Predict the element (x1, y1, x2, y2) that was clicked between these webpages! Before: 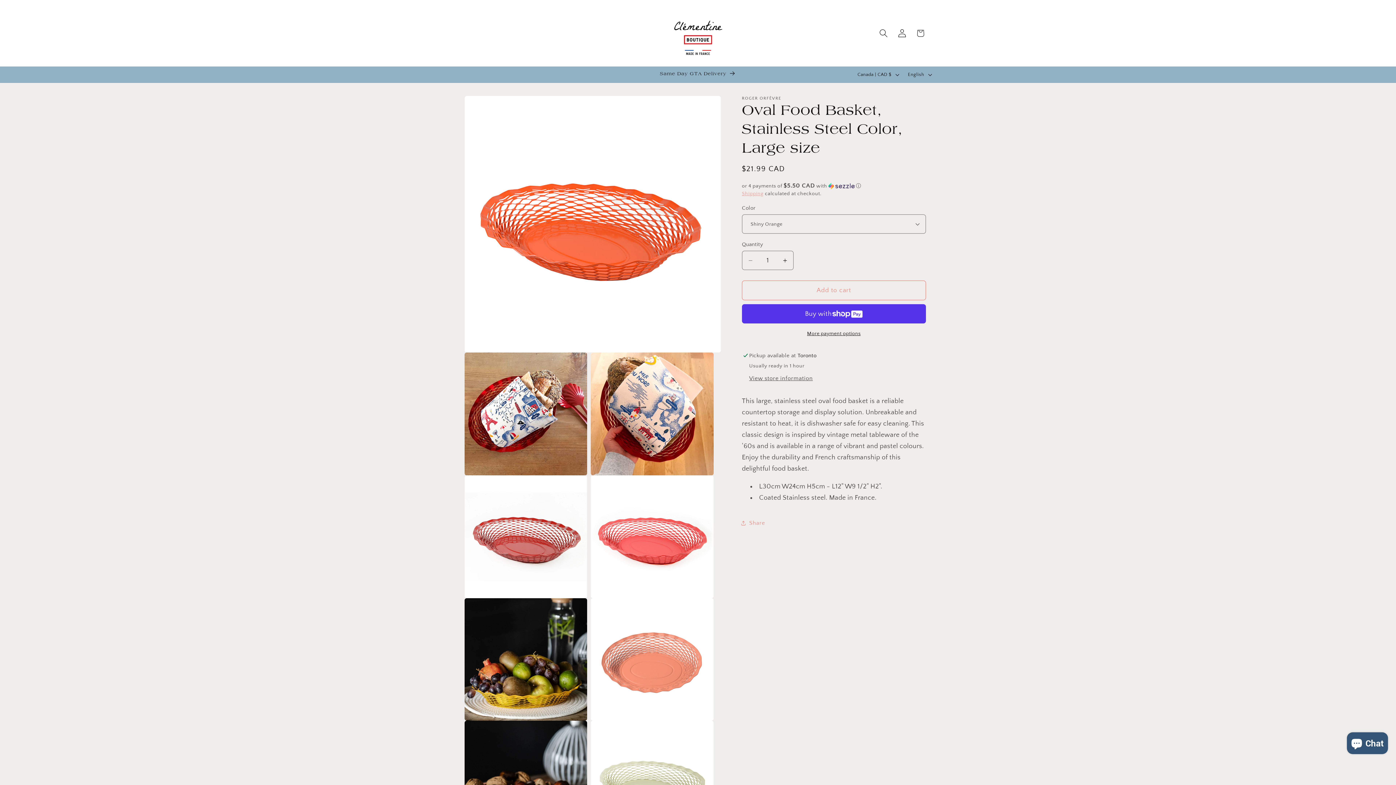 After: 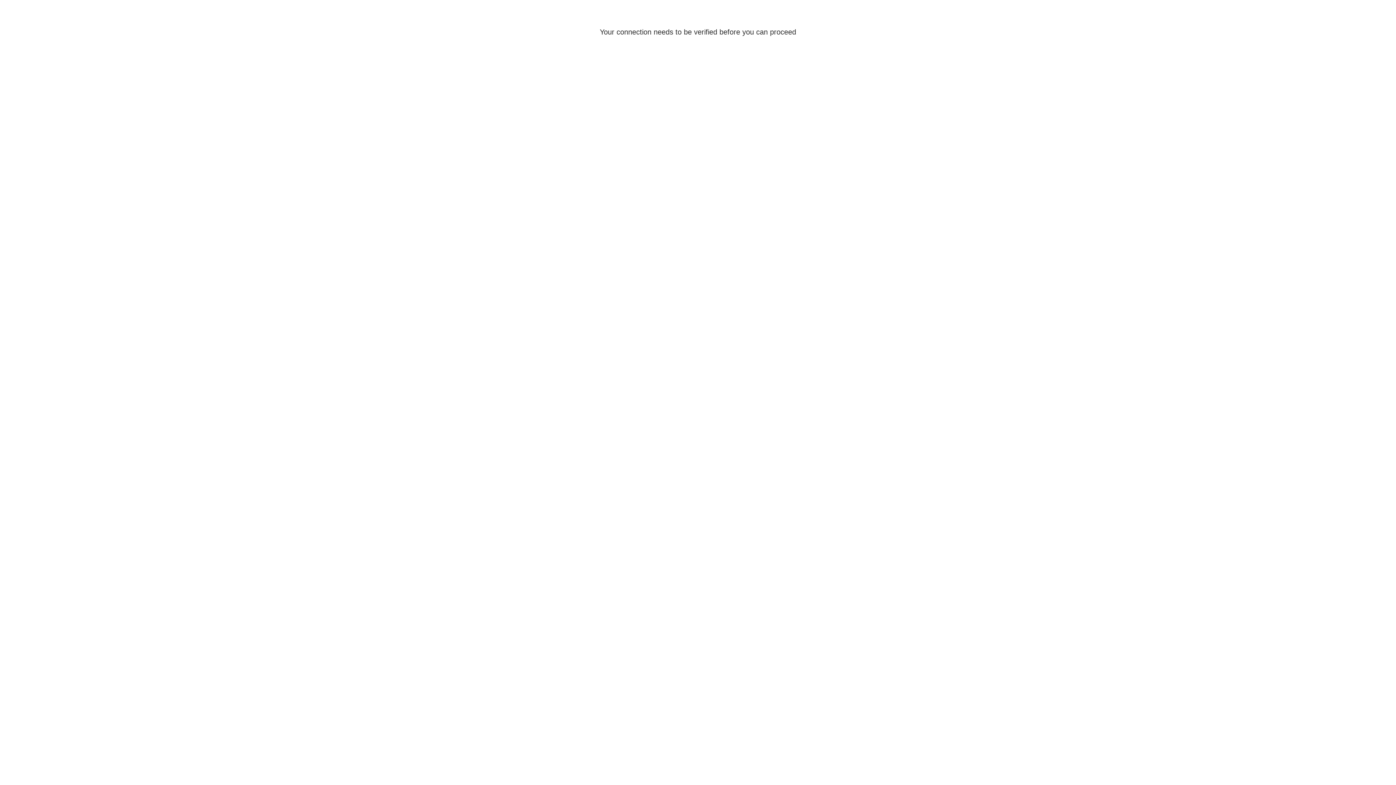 Action: bbox: (893, 24, 911, 42) label: Log in